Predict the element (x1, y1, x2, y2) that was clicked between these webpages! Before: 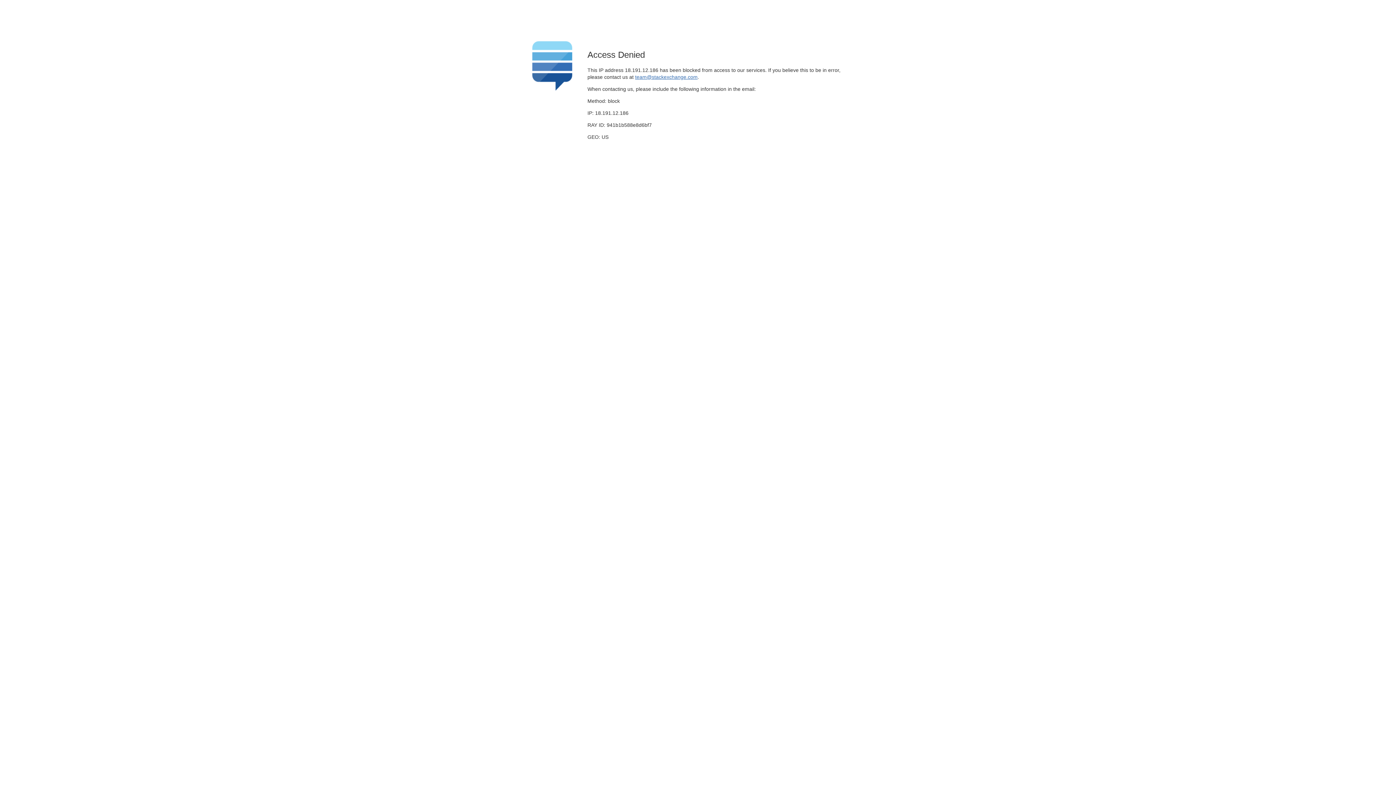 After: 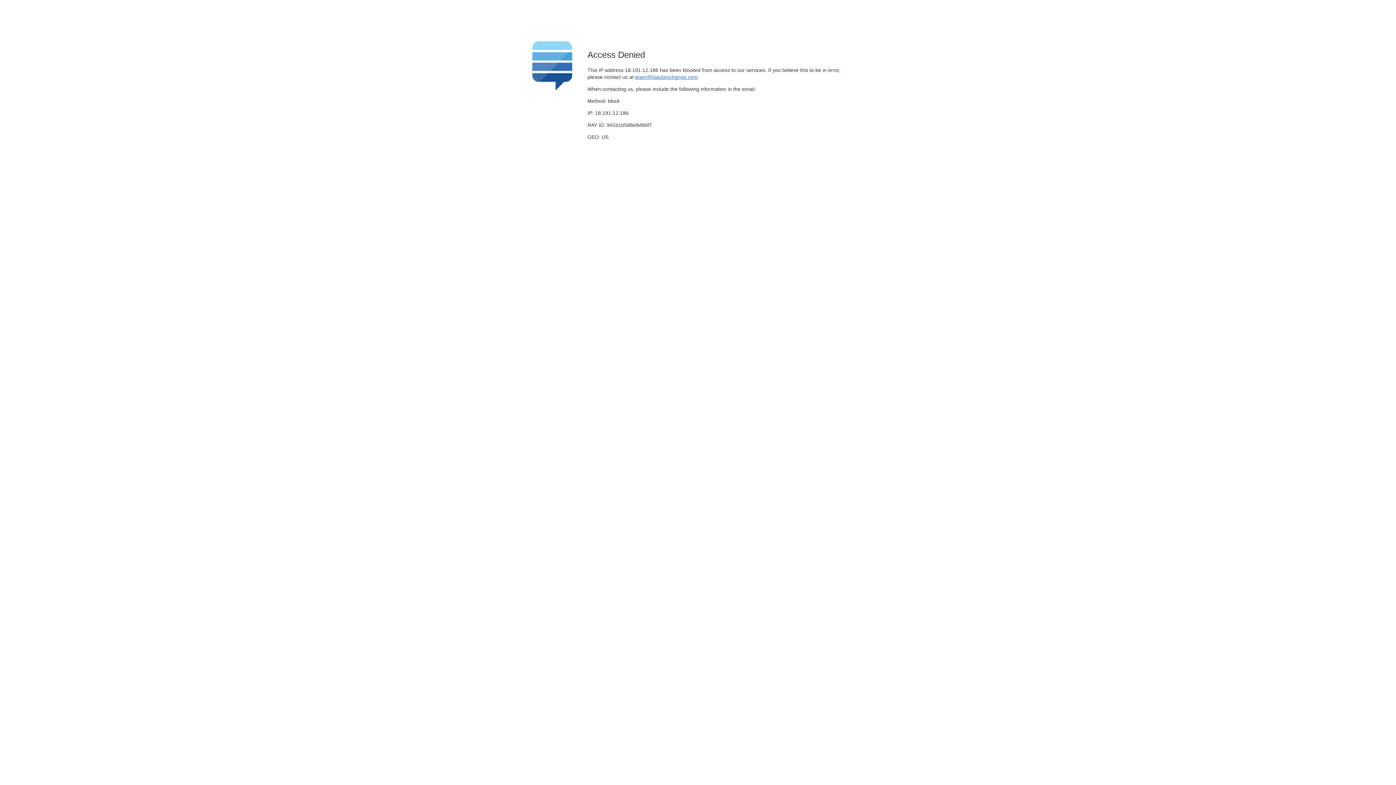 Action: bbox: (635, 74, 697, 79) label: team@stackexchange.com